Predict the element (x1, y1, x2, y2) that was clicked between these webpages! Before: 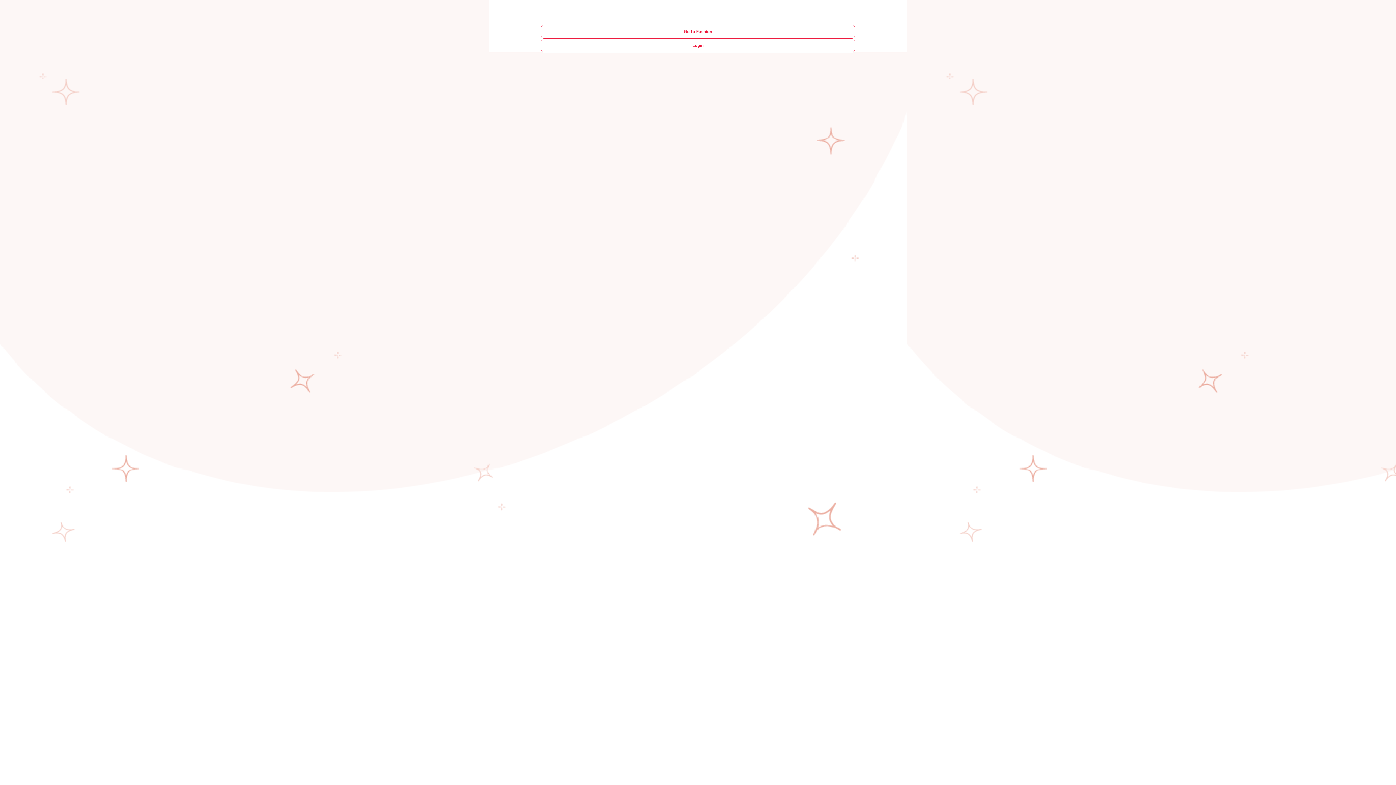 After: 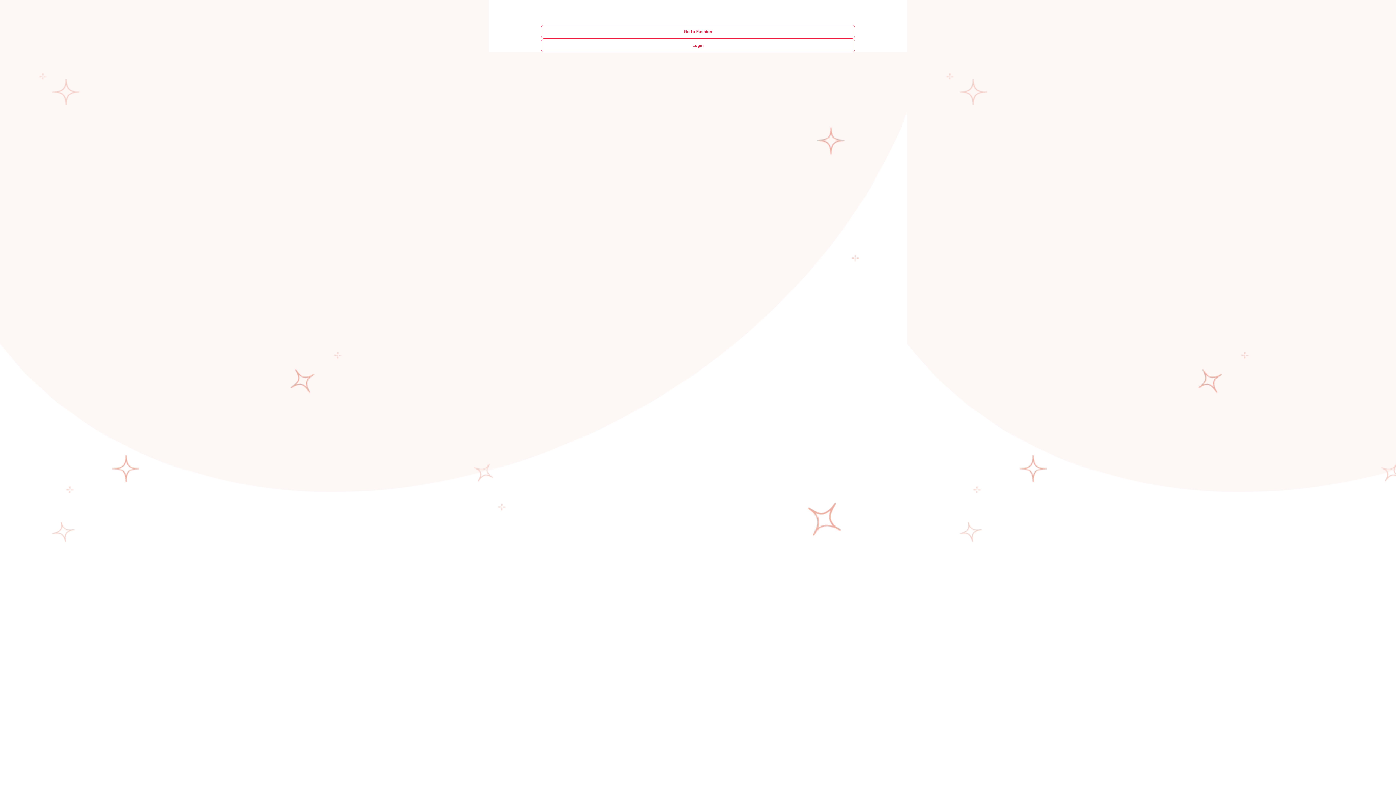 Action: label: Go to Fashion bbox: (547, 28, 849, 34)